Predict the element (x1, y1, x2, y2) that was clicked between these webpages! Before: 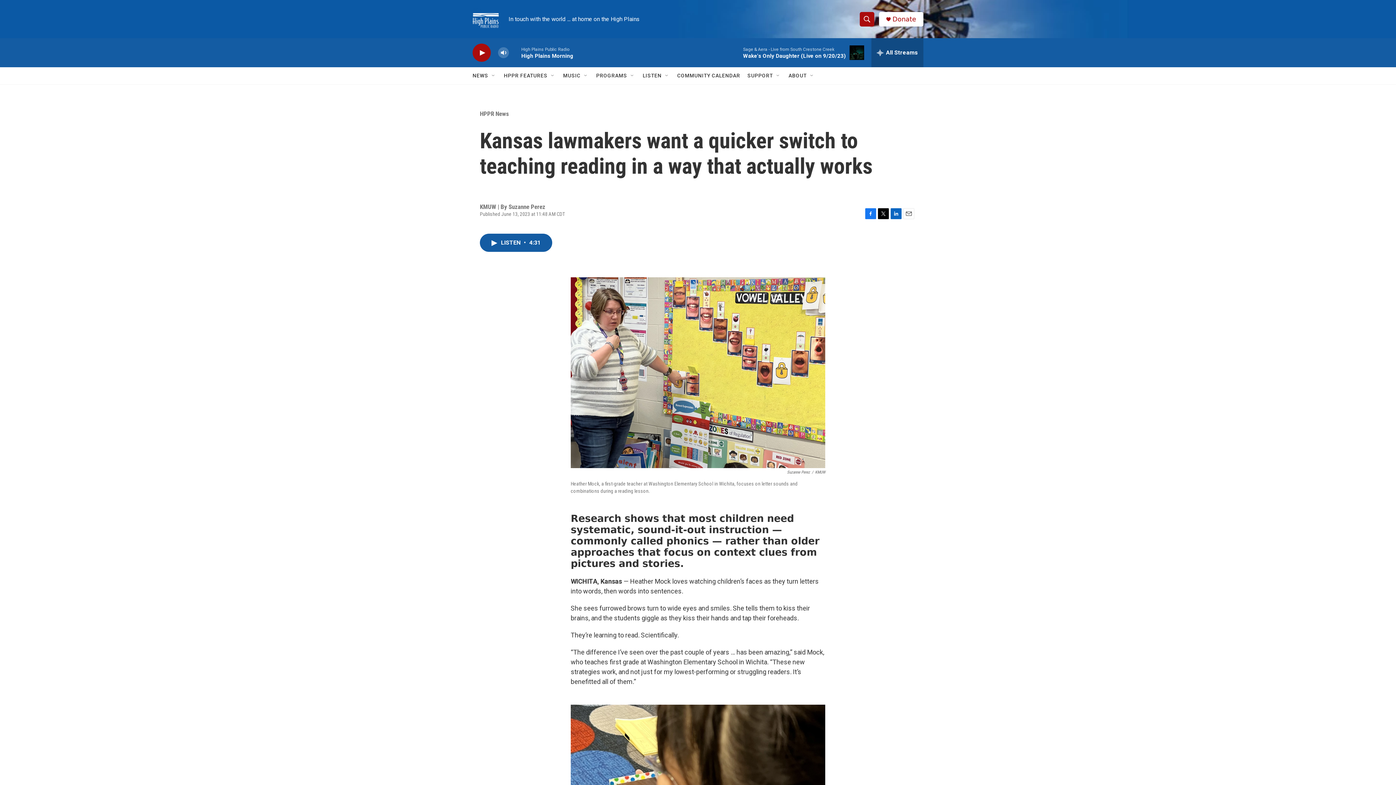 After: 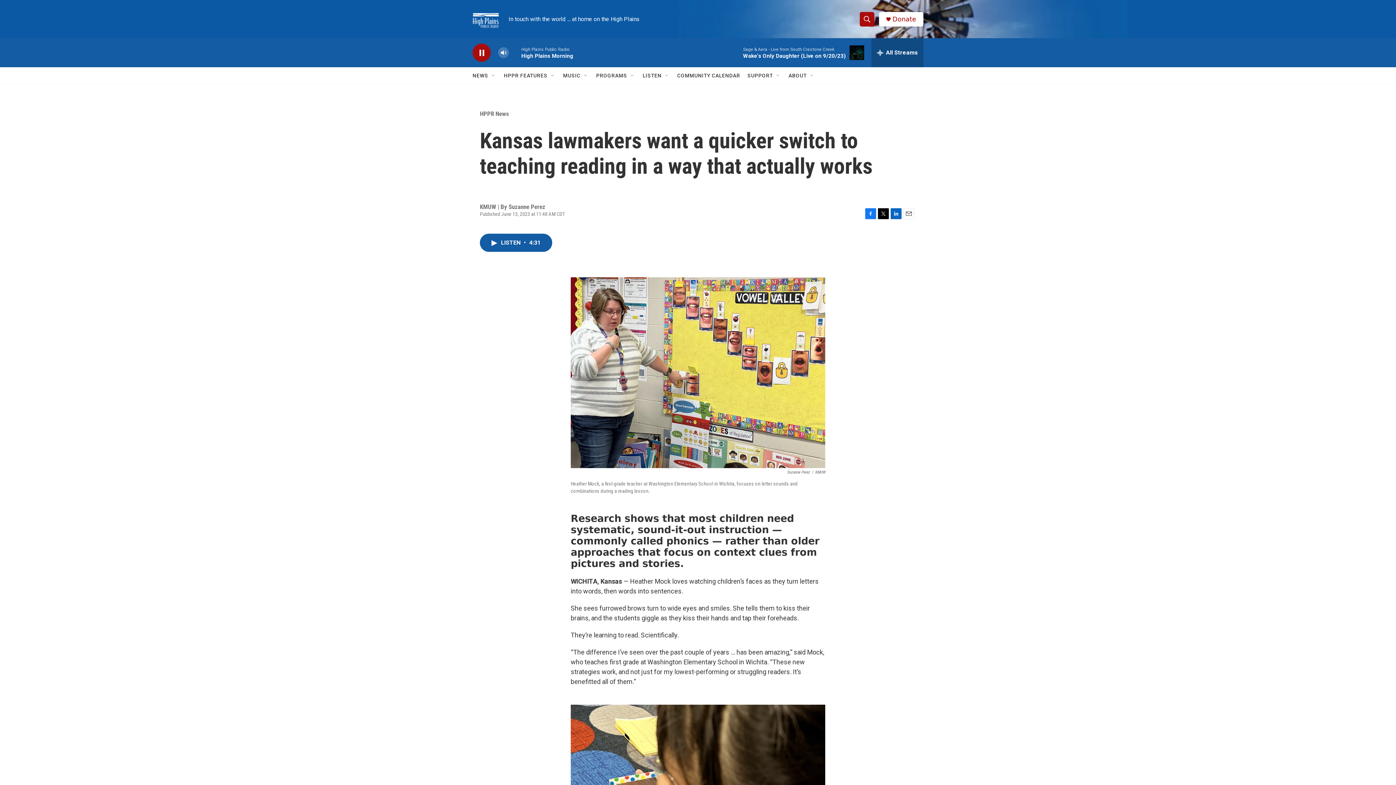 Action: bbox: (476, 48, 487, 56) label: play